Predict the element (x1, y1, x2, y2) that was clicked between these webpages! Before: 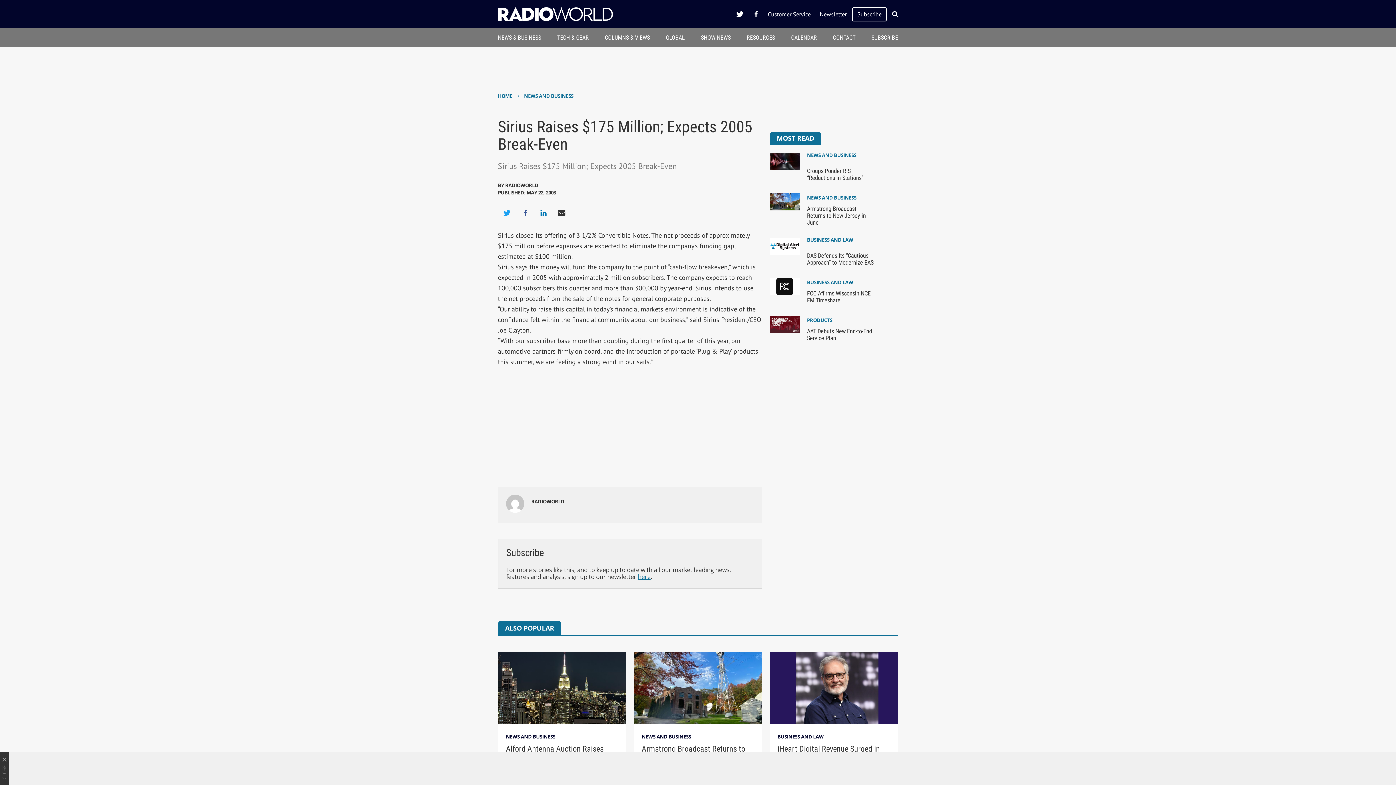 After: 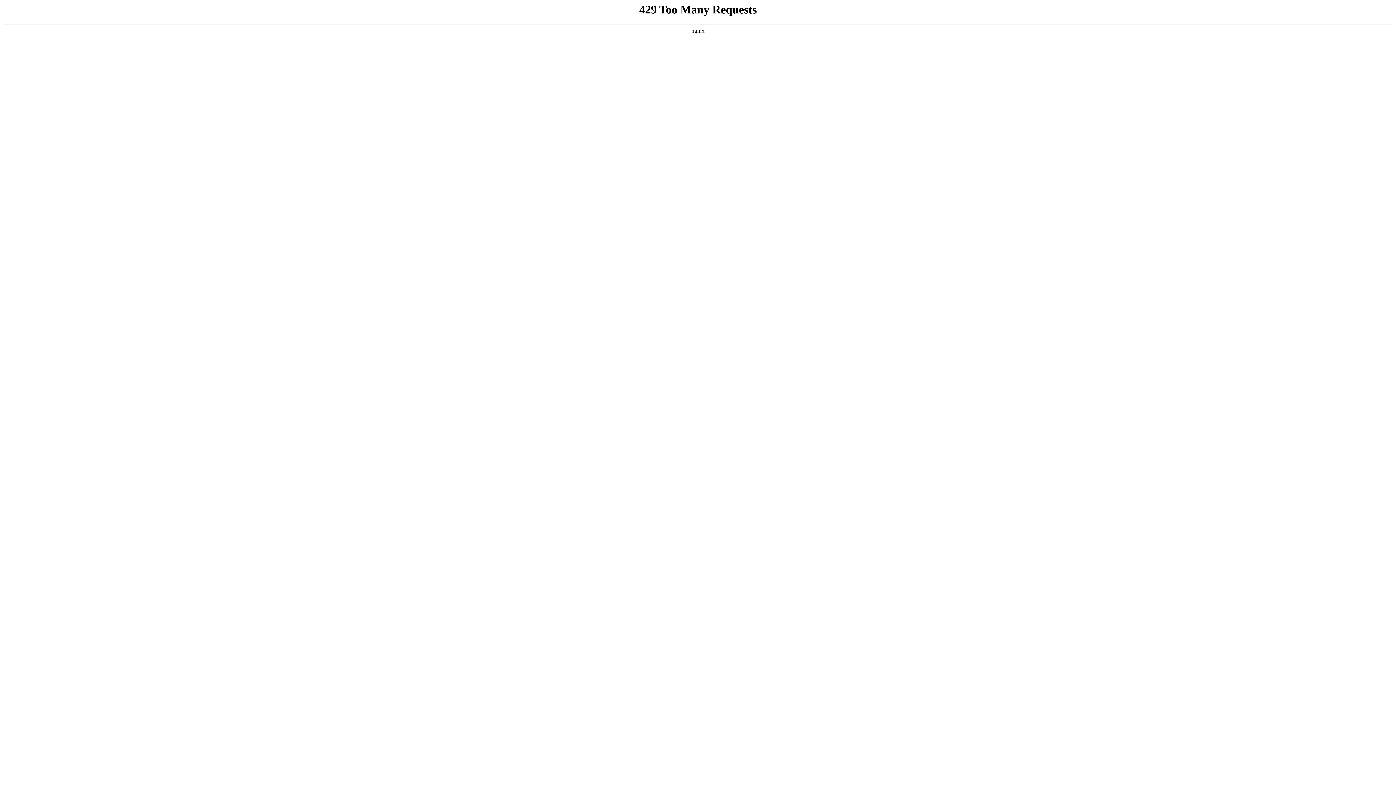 Action: bbox: (833, 34, 855, 41) label: CONTACT